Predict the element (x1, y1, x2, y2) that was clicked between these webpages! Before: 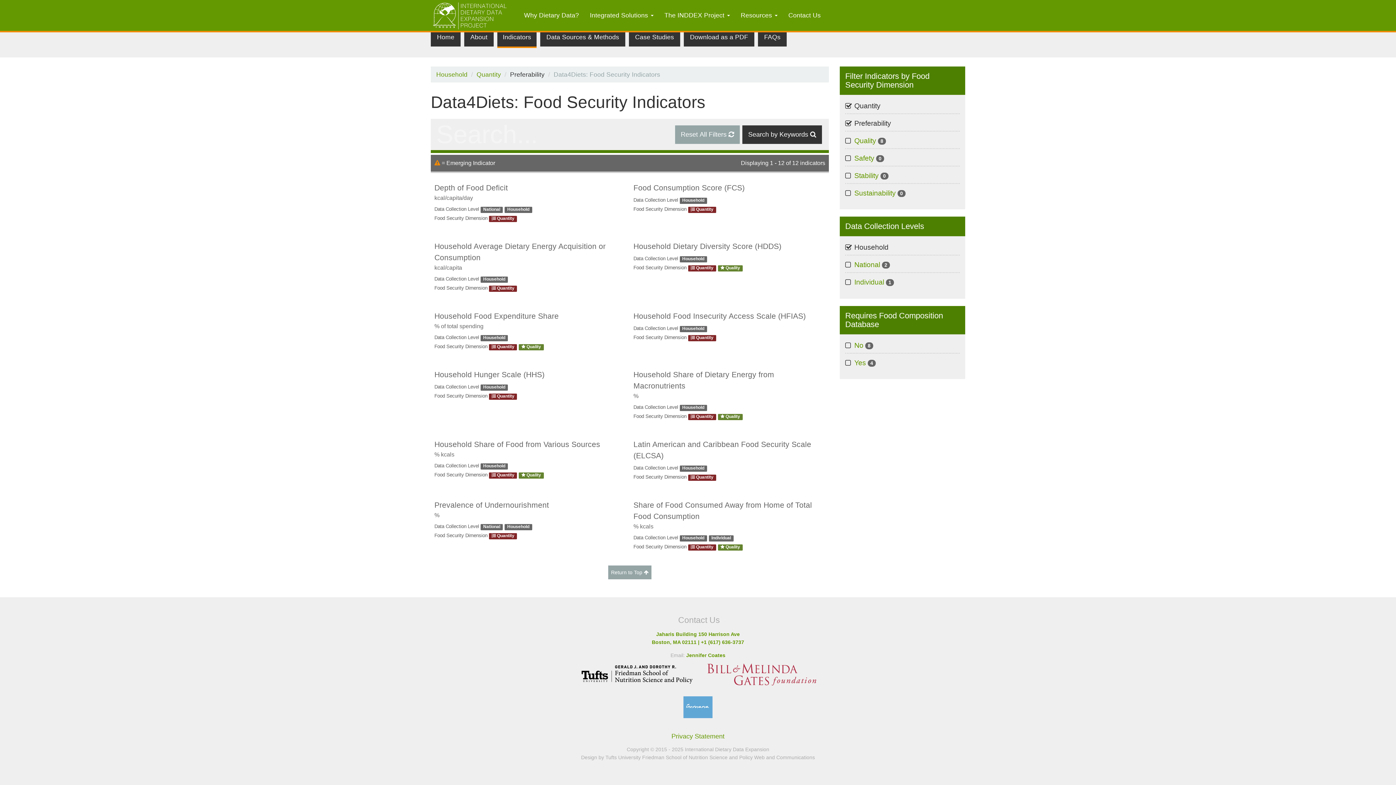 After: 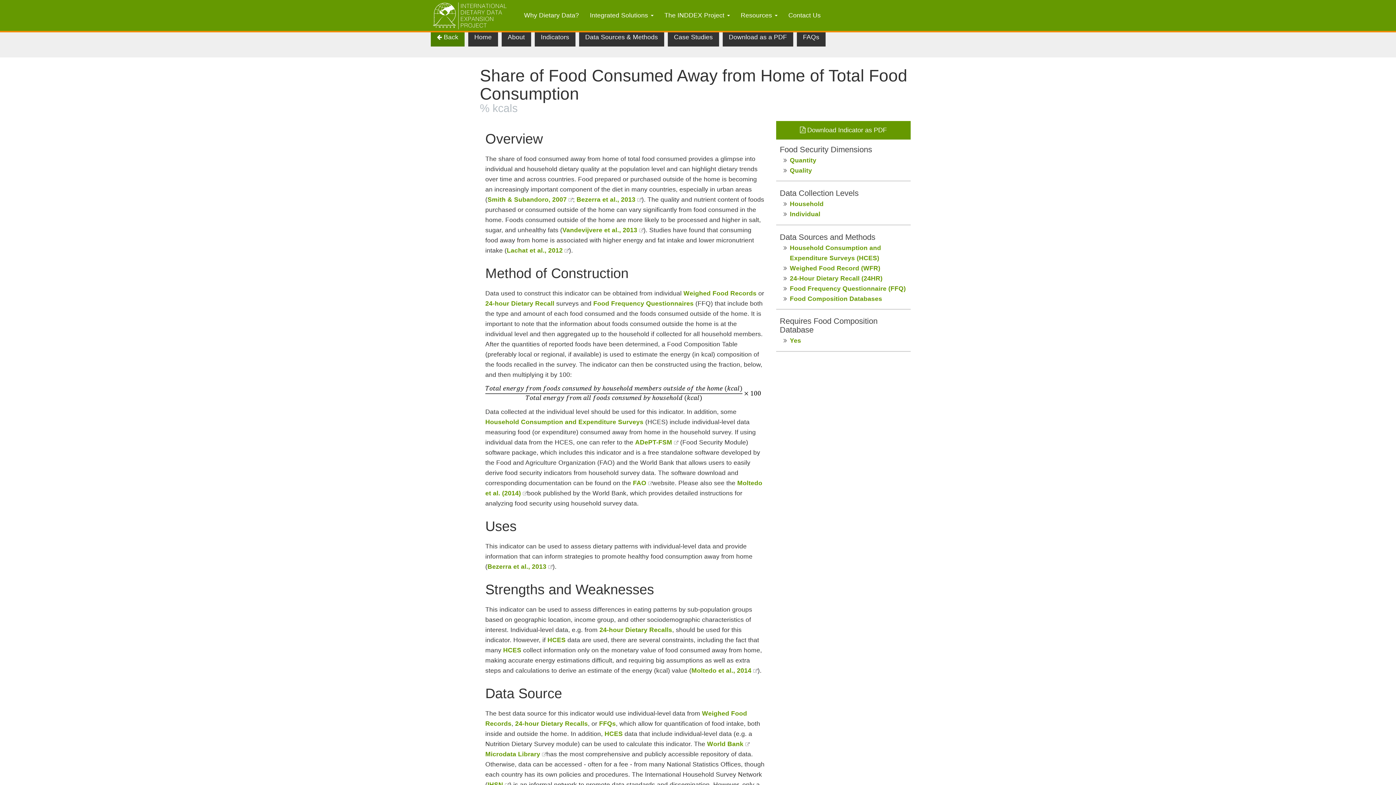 Action: bbox: (633, 497, 825, 551) label: Share of Food Consumed Away from Home of Total Food Consumption
% kcals
Data Collection Level HouseholdIndividual
Food Security Dimension  Quantity Quality